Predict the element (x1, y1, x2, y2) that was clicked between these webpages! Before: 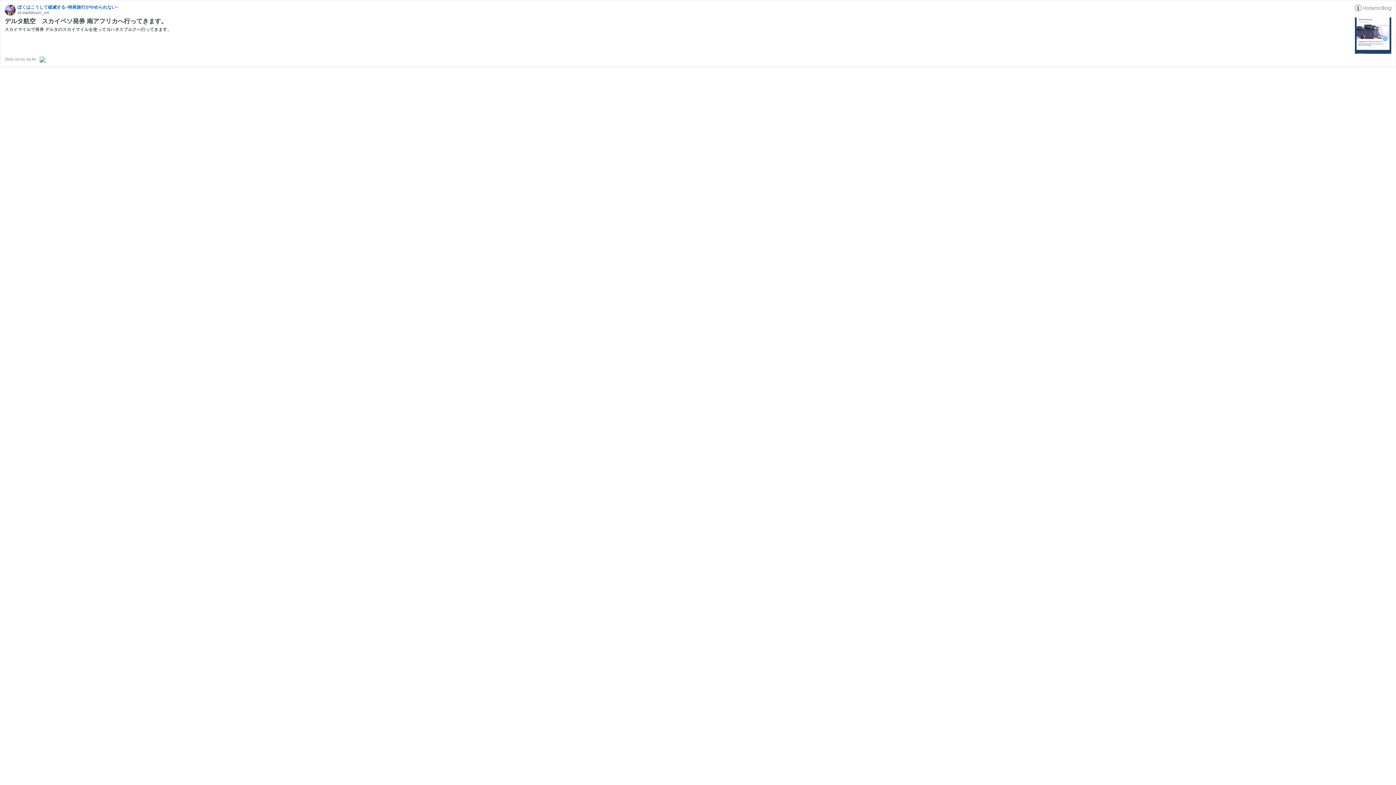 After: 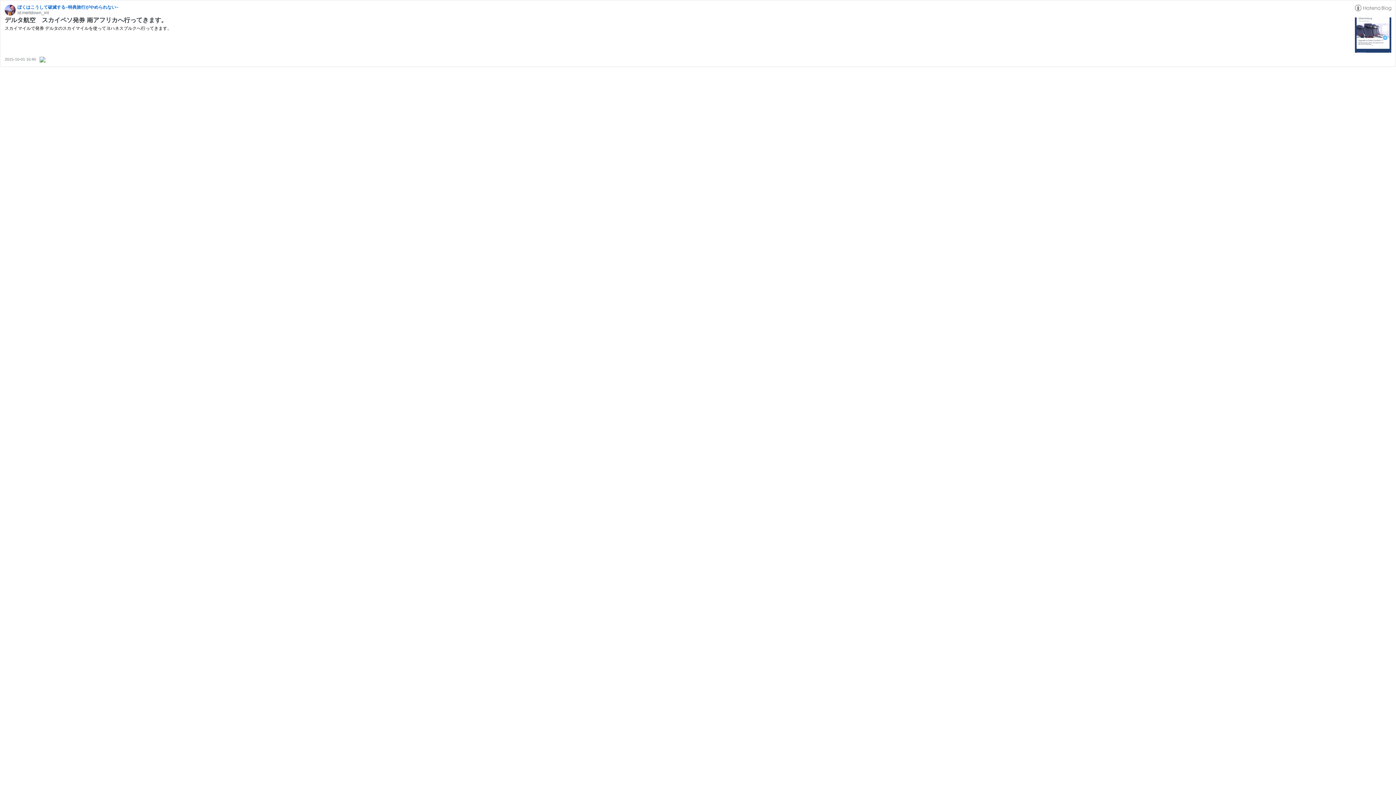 Action: bbox: (1355, 49, 1391, 54)